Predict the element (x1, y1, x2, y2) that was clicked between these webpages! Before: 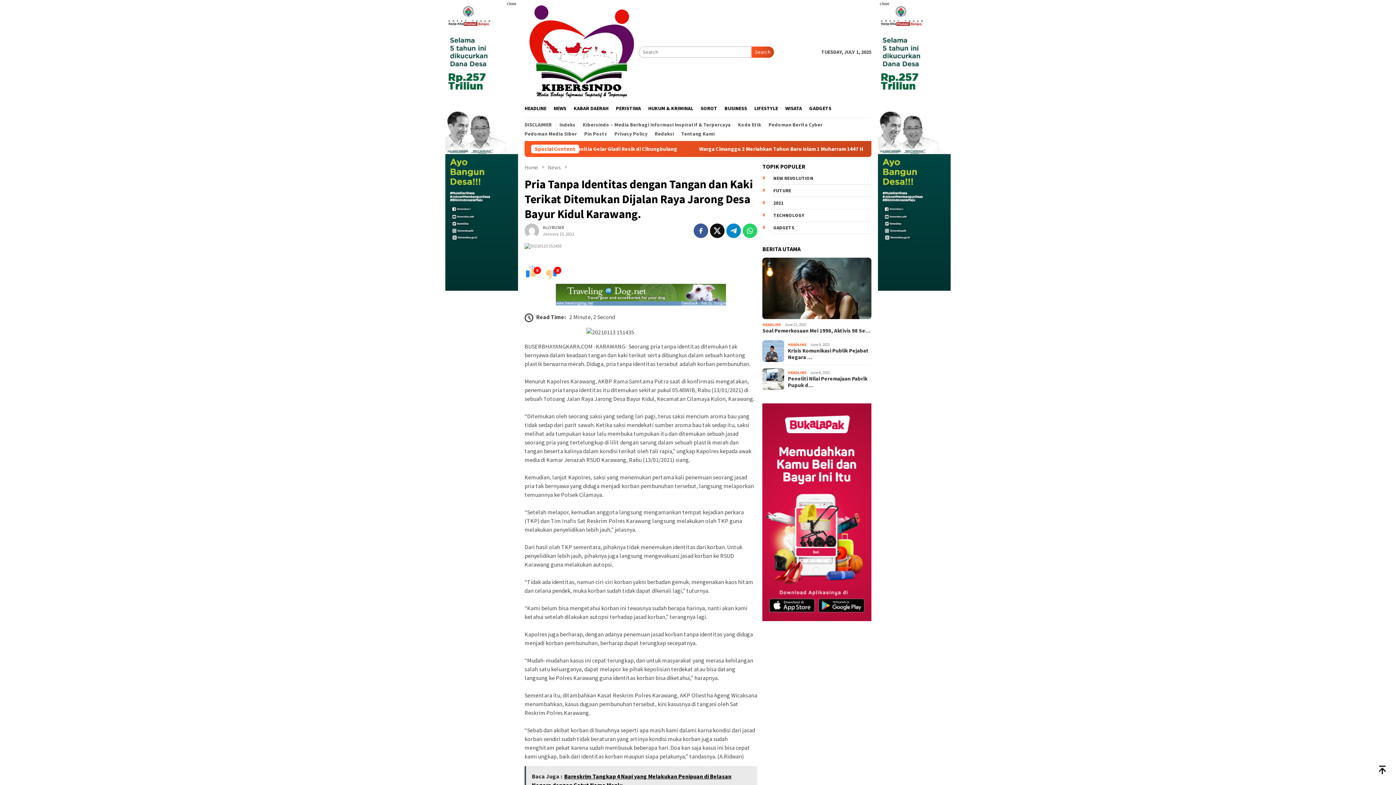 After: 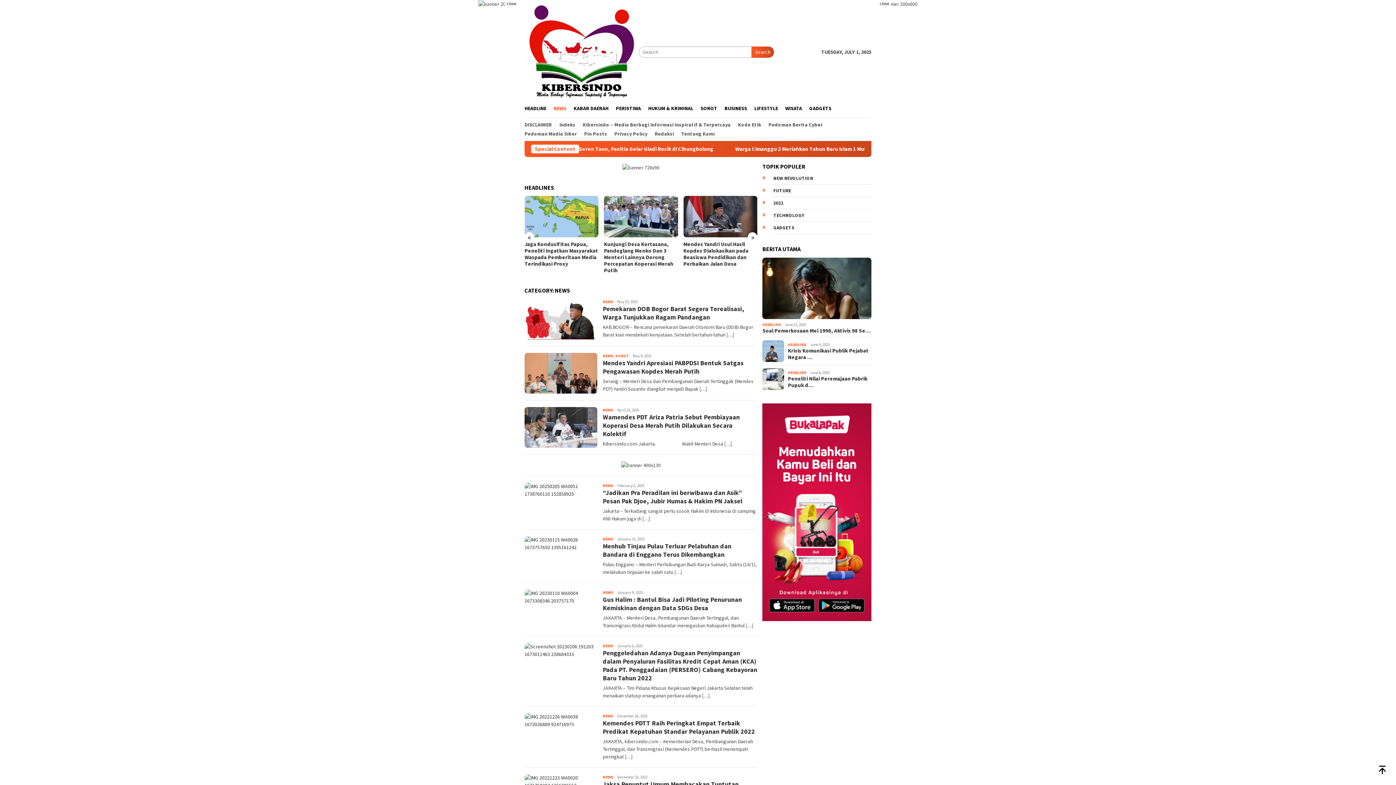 Action: label: News  bbox: (548, 164, 562, 170)